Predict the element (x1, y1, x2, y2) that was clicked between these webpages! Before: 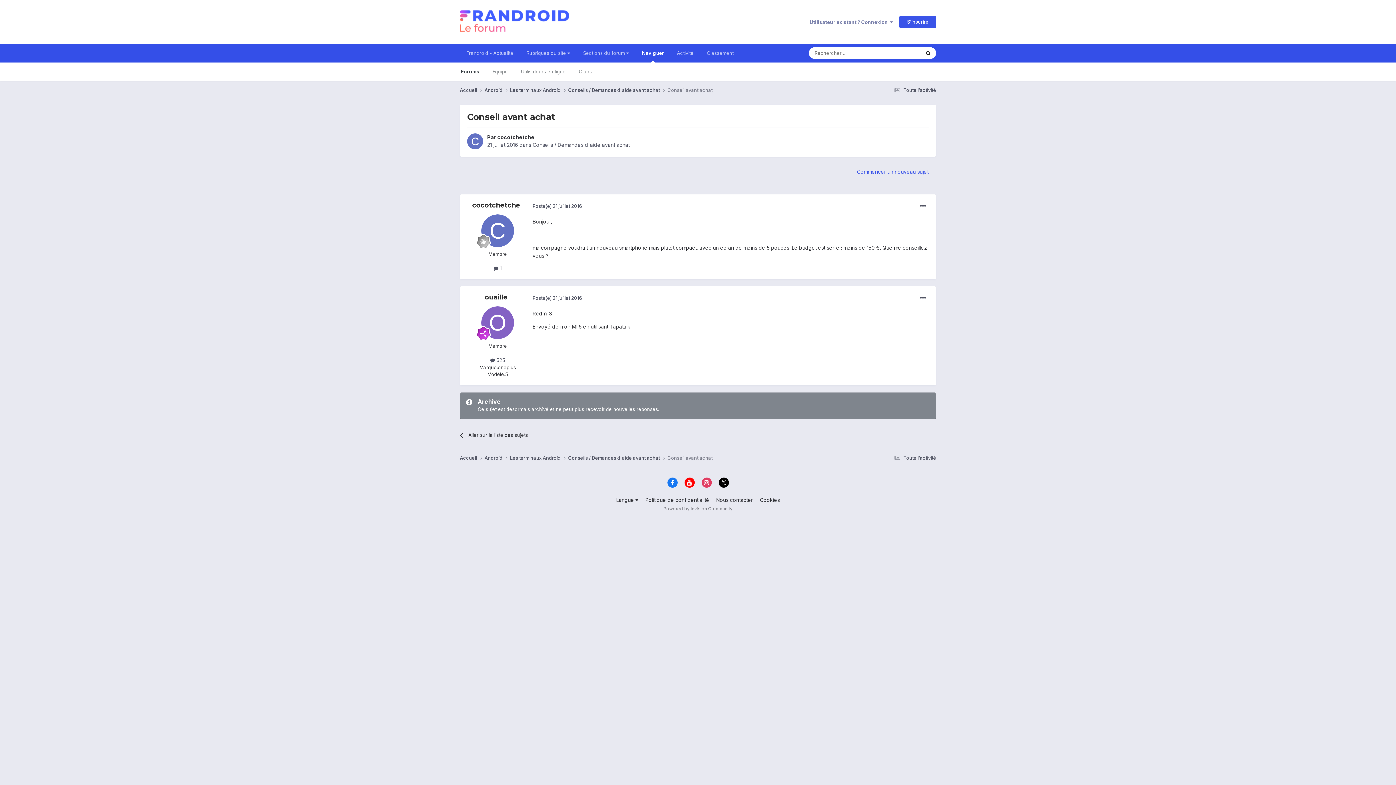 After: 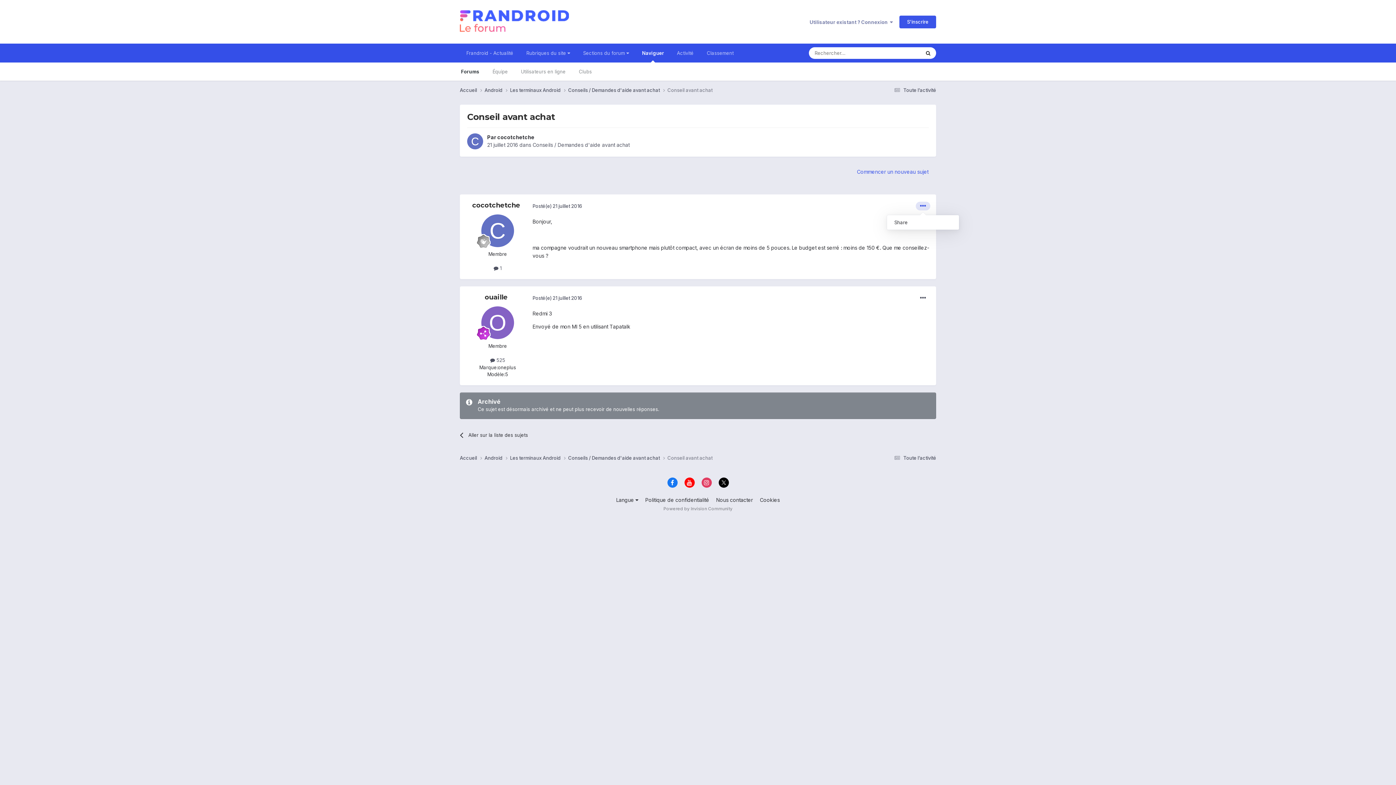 Action: bbox: (916, 201, 930, 210)